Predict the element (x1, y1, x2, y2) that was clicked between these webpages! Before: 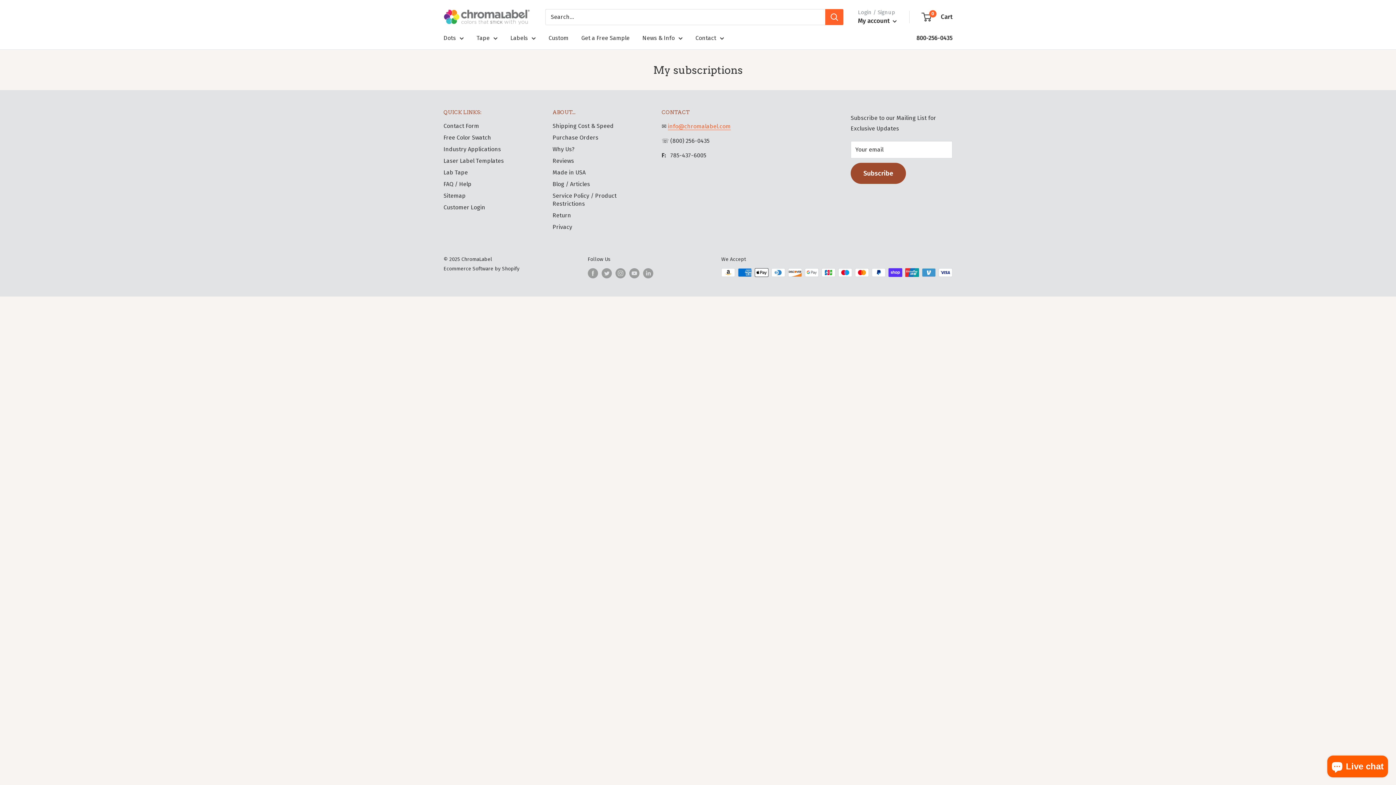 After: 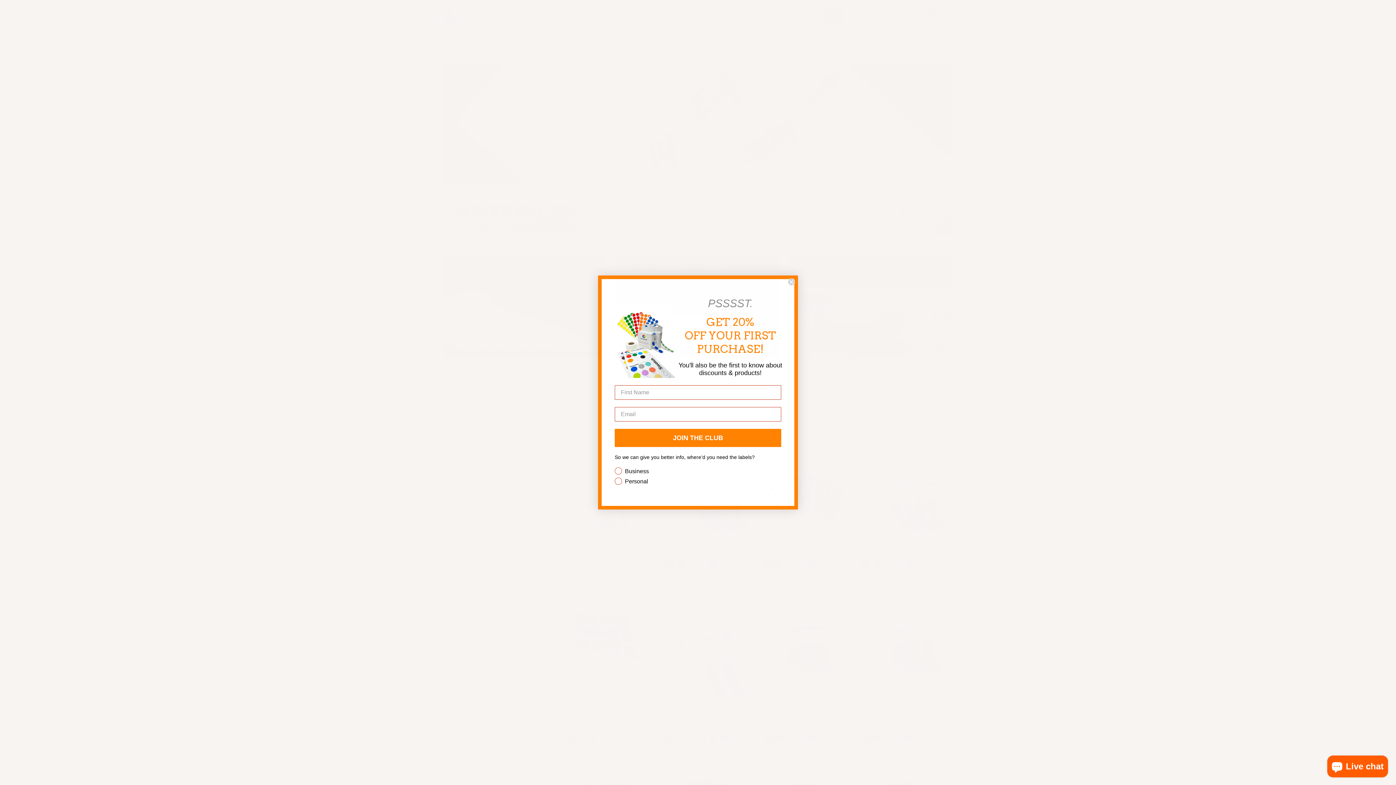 Action: label: Labels bbox: (510, 32, 536, 43)